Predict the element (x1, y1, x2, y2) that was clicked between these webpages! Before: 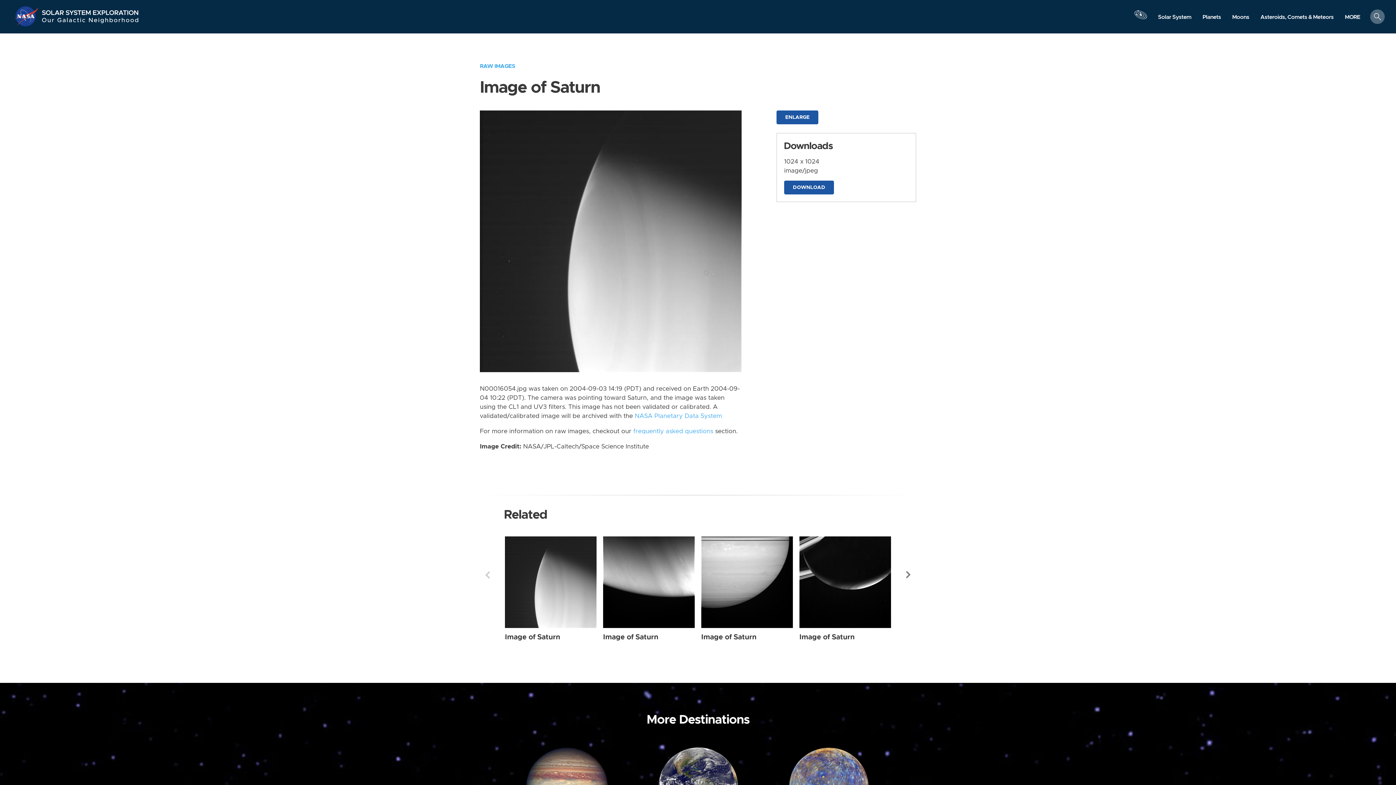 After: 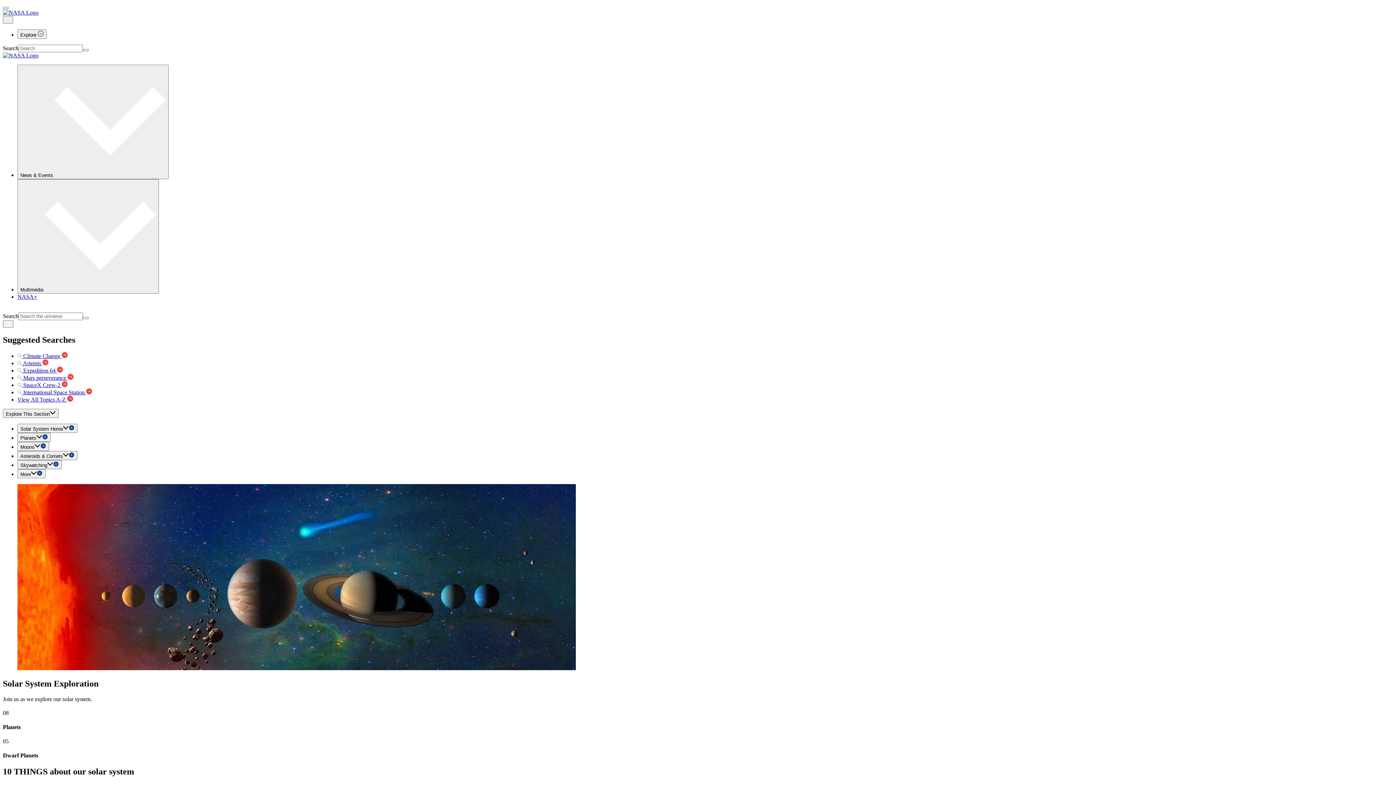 Action: label: NASA bbox: (13, 5, 41, 27)